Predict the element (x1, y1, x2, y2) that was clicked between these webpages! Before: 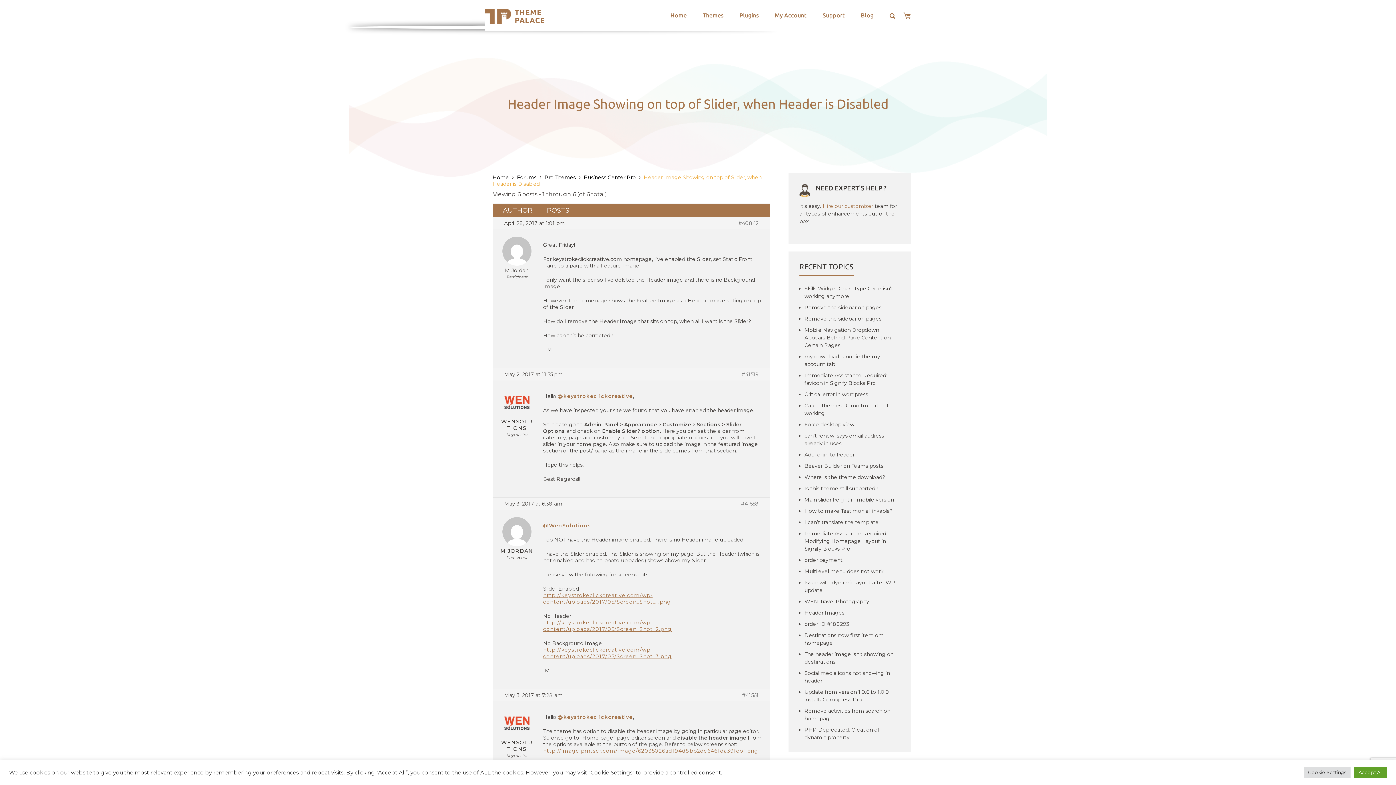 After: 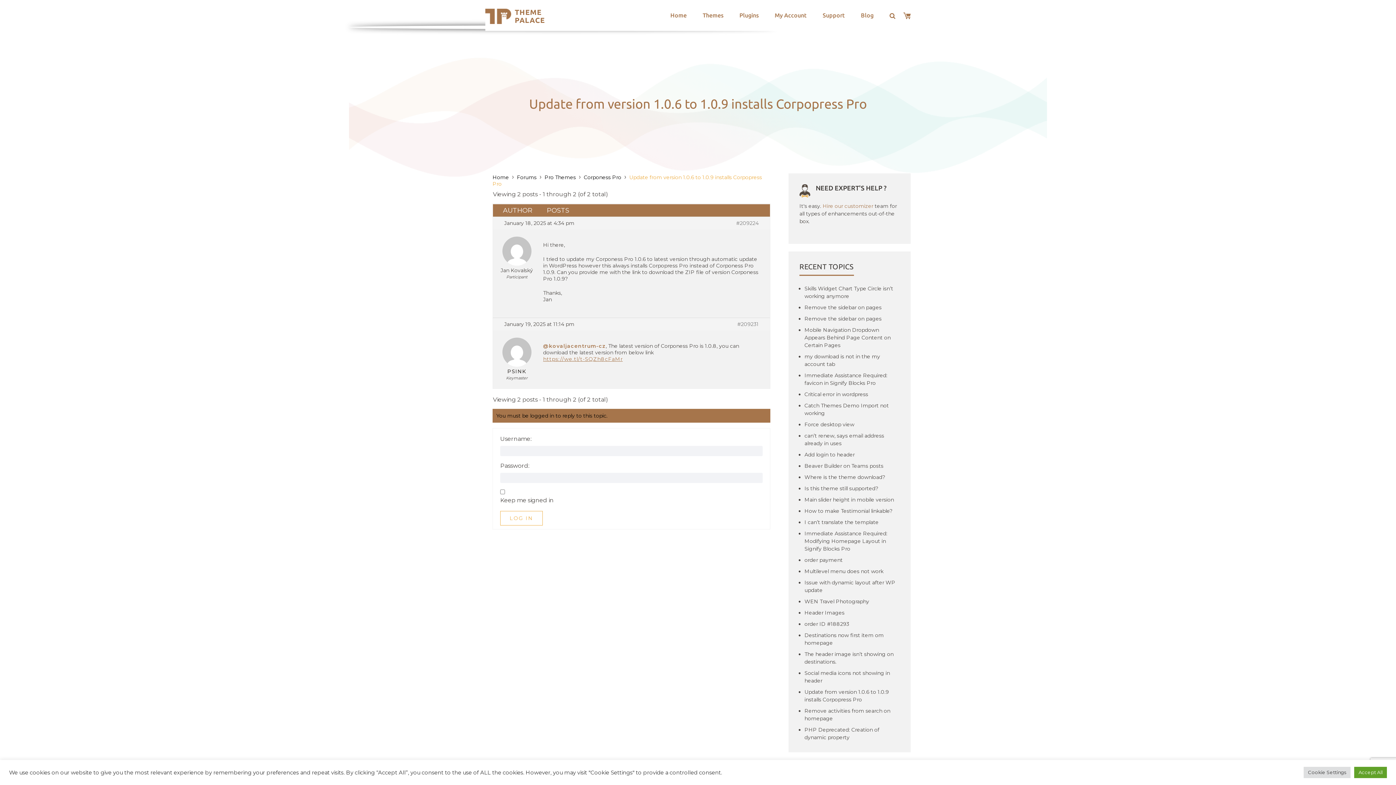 Action: bbox: (804, 688, 900, 704) label: Update from version 1.0.6 to 1.0.9 installs Corpopress Pro